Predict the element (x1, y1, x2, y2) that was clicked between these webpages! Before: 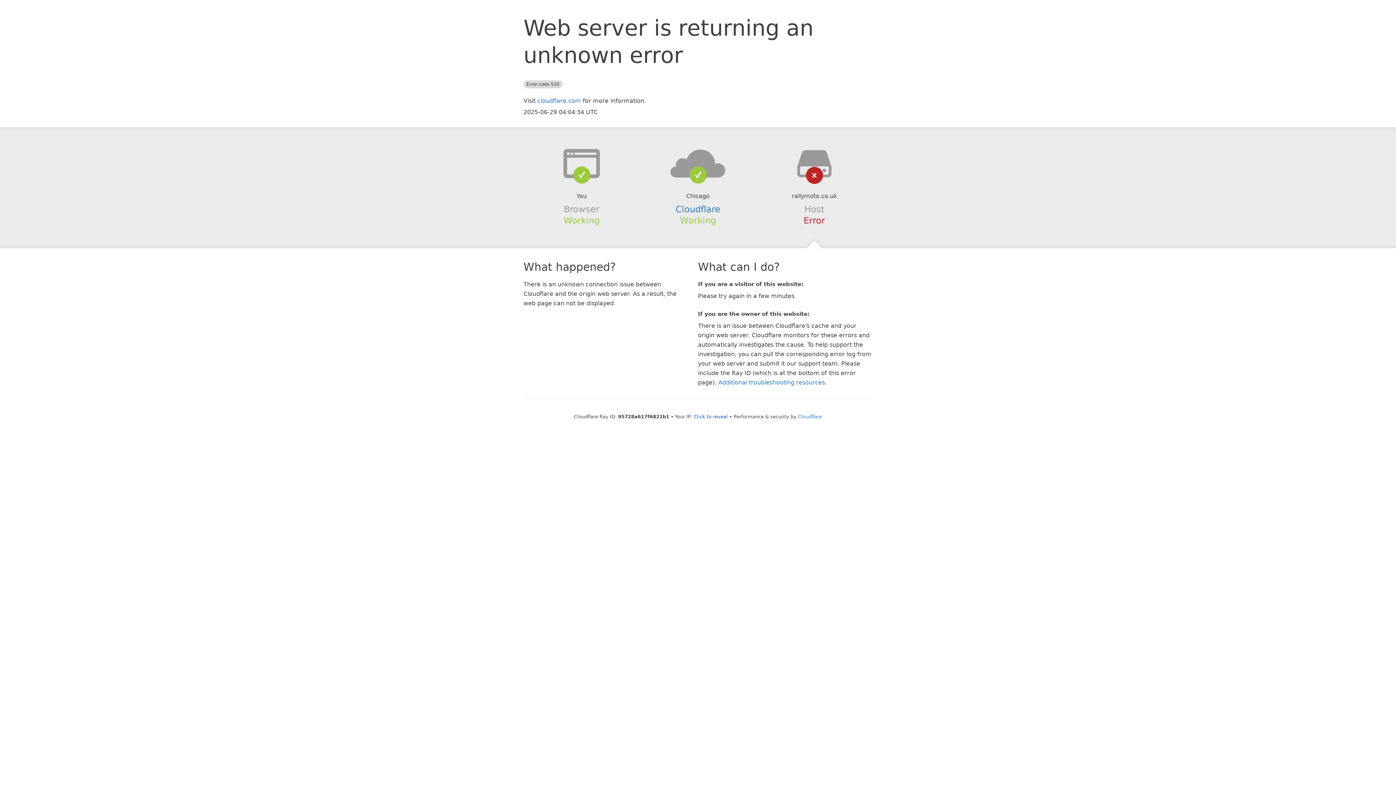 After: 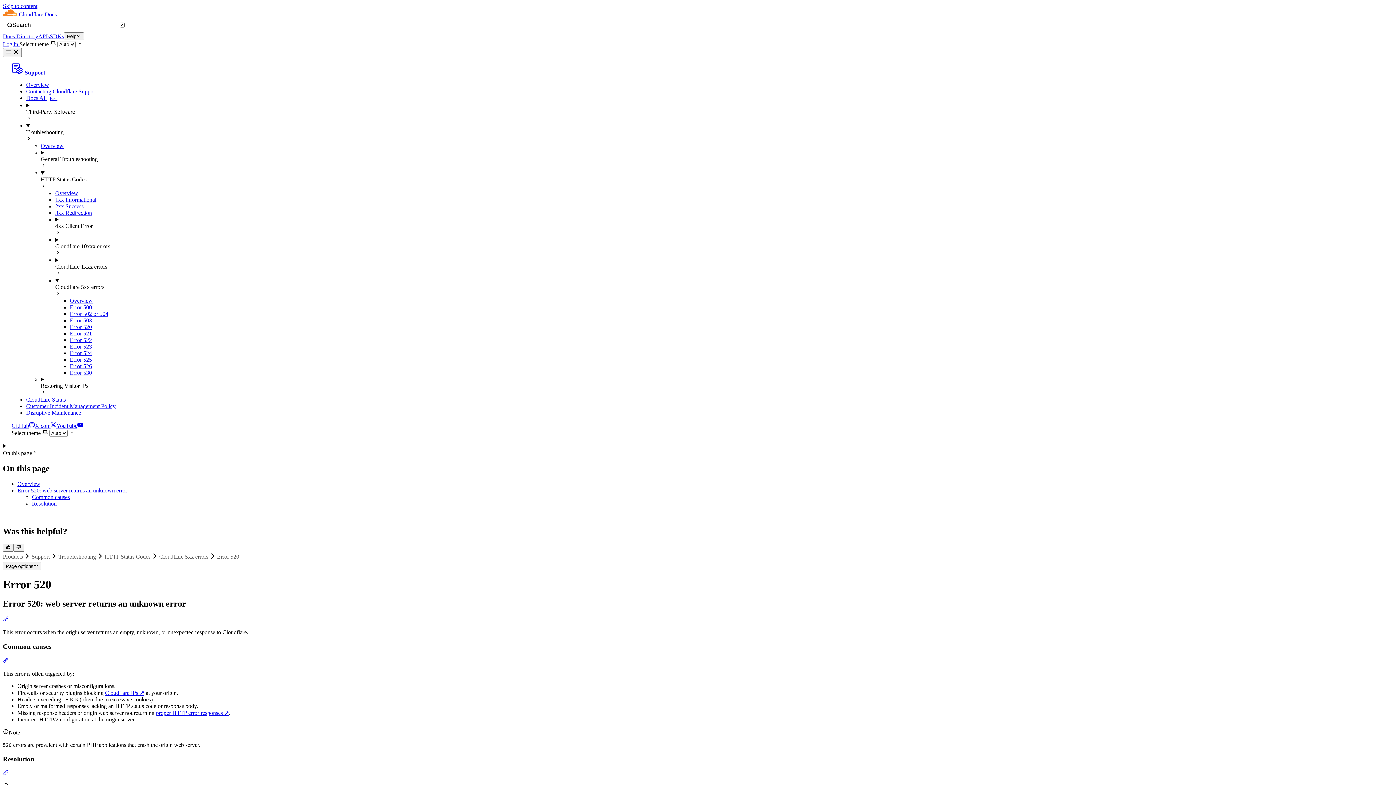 Action: label: Additional troubleshooting resources bbox: (718, 379, 825, 386)